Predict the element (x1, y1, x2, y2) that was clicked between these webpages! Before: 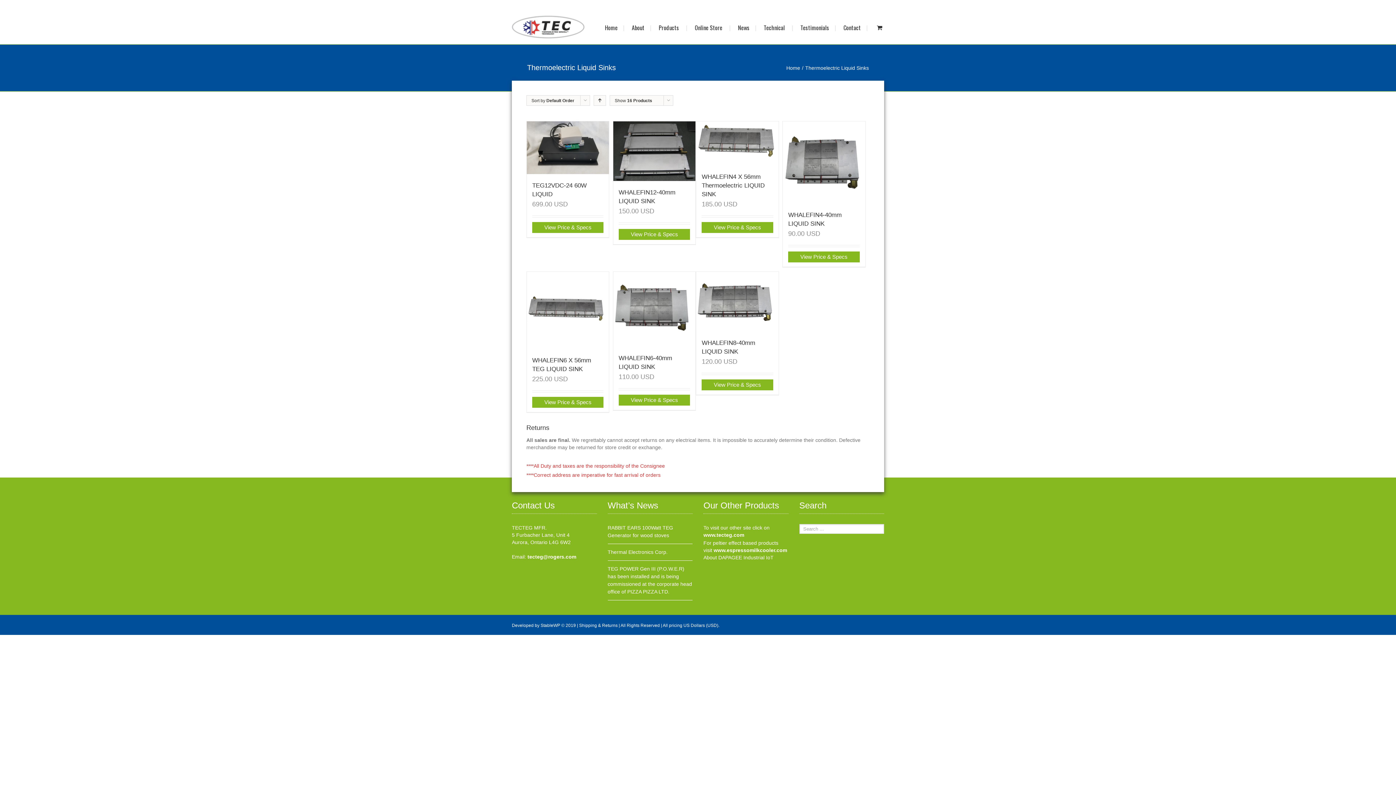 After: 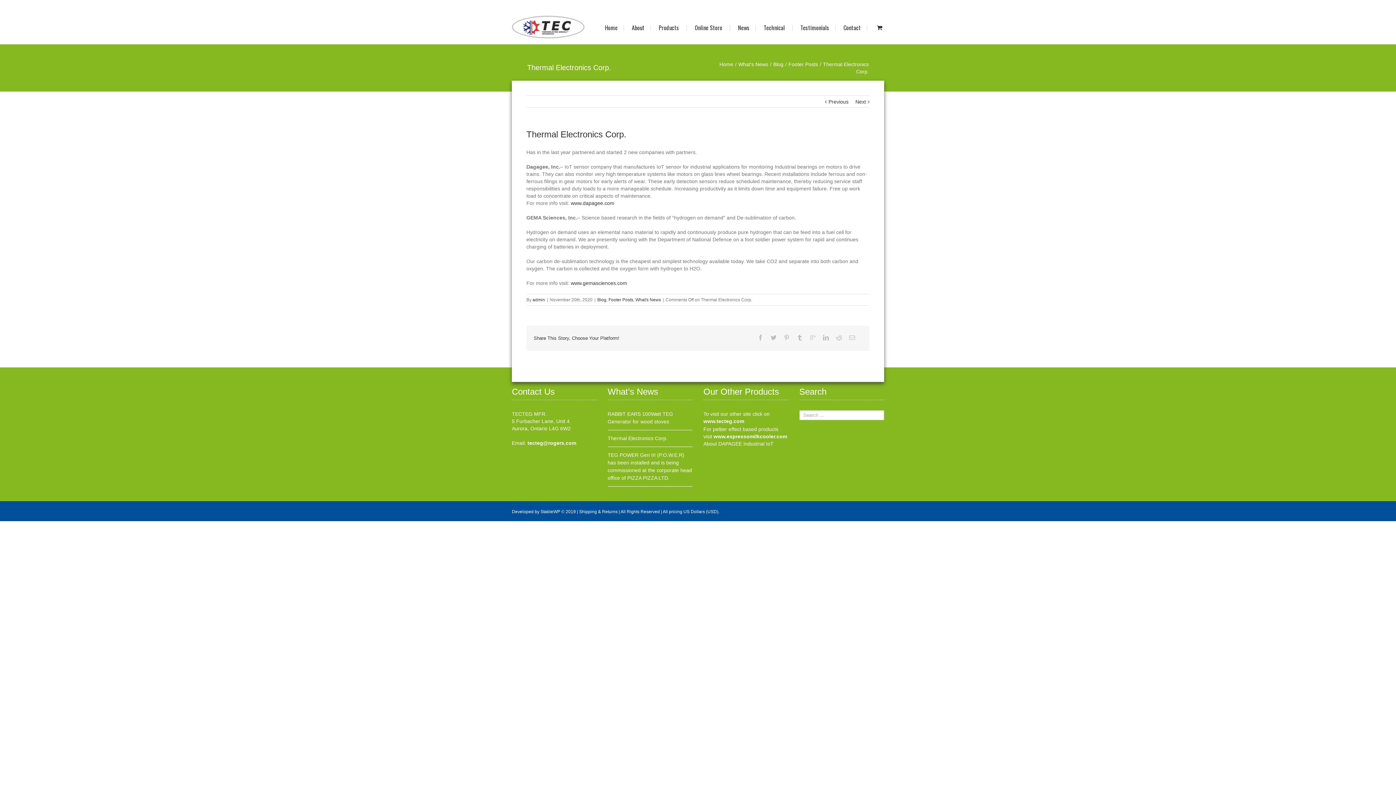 Action: label: Thermal Electronics Corp. bbox: (607, 544, 692, 561)